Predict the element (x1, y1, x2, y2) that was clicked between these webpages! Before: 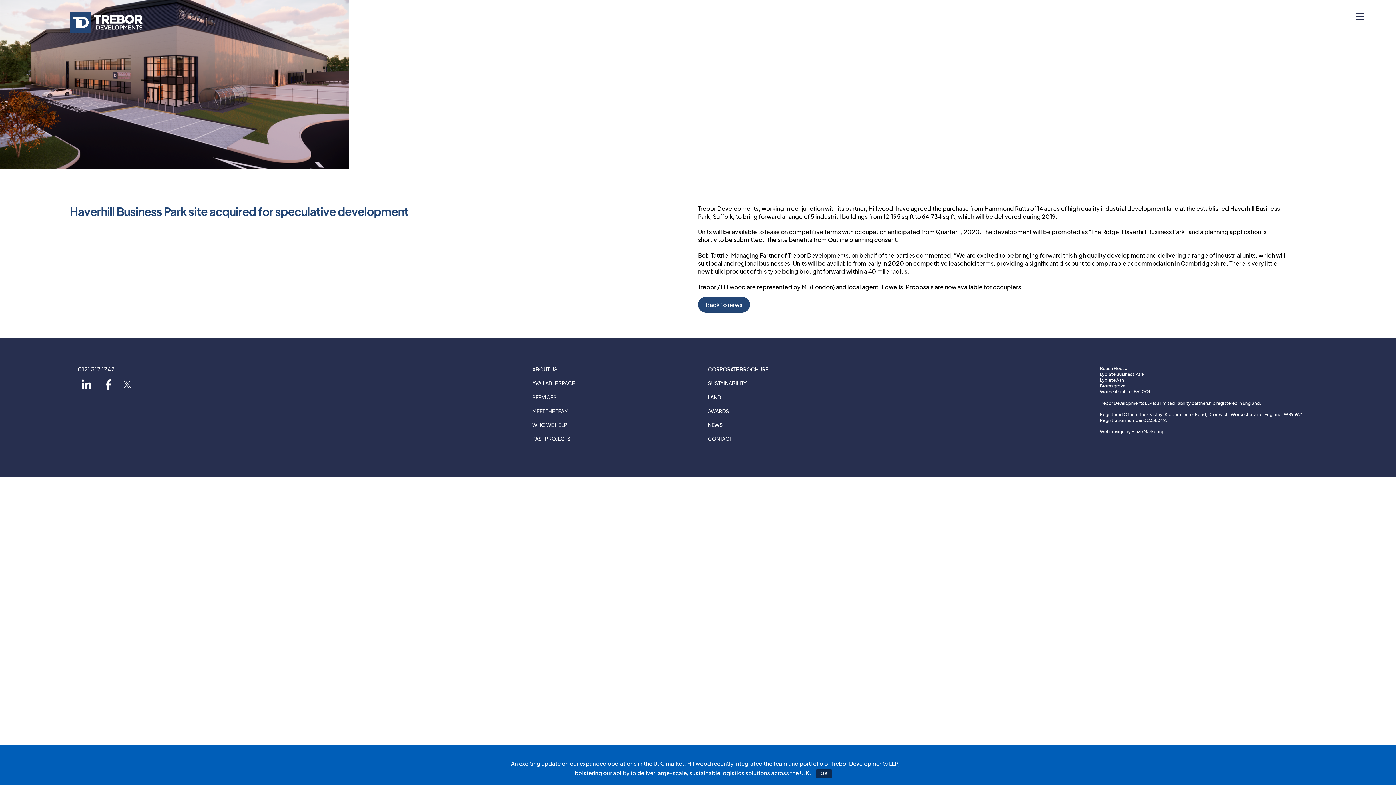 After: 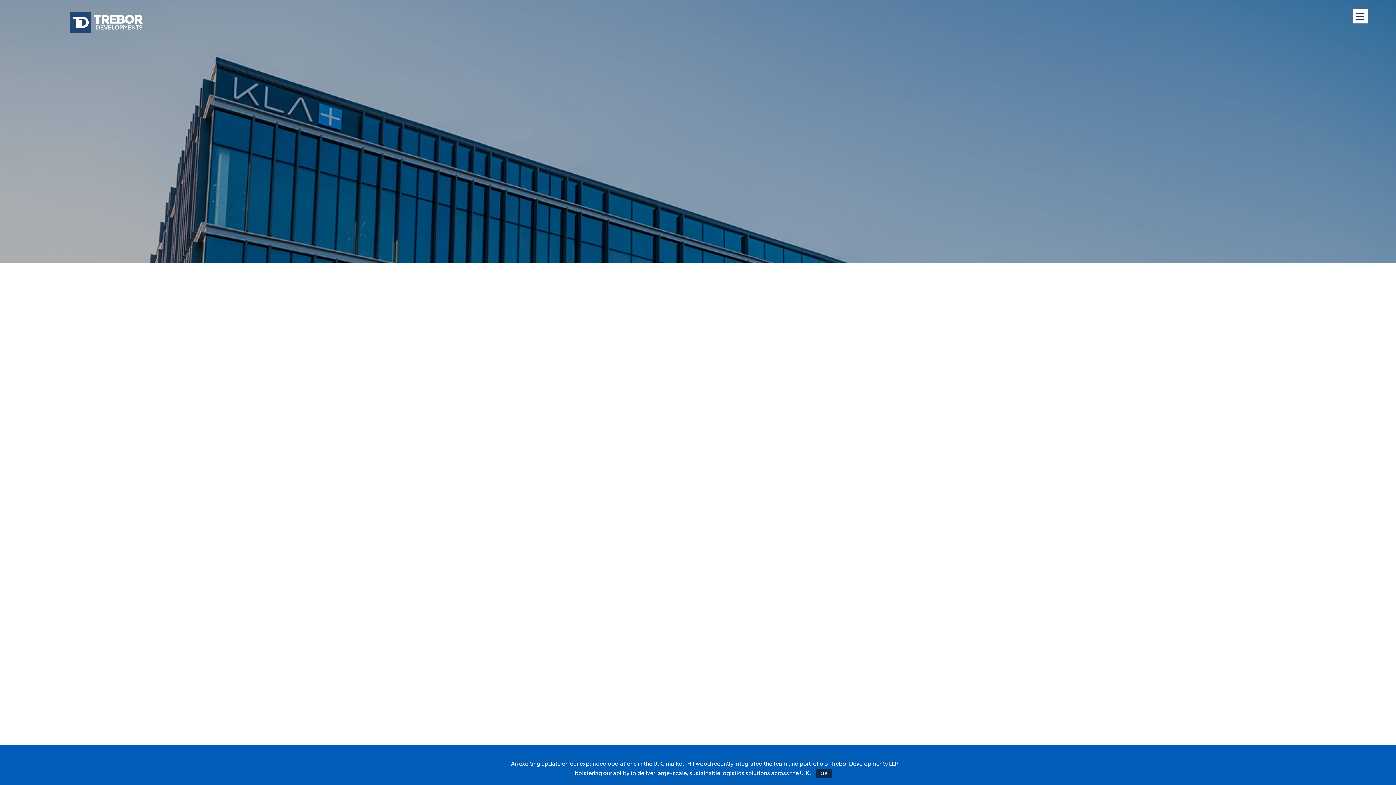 Action: bbox: (698, 296, 750, 312) label: Back to news